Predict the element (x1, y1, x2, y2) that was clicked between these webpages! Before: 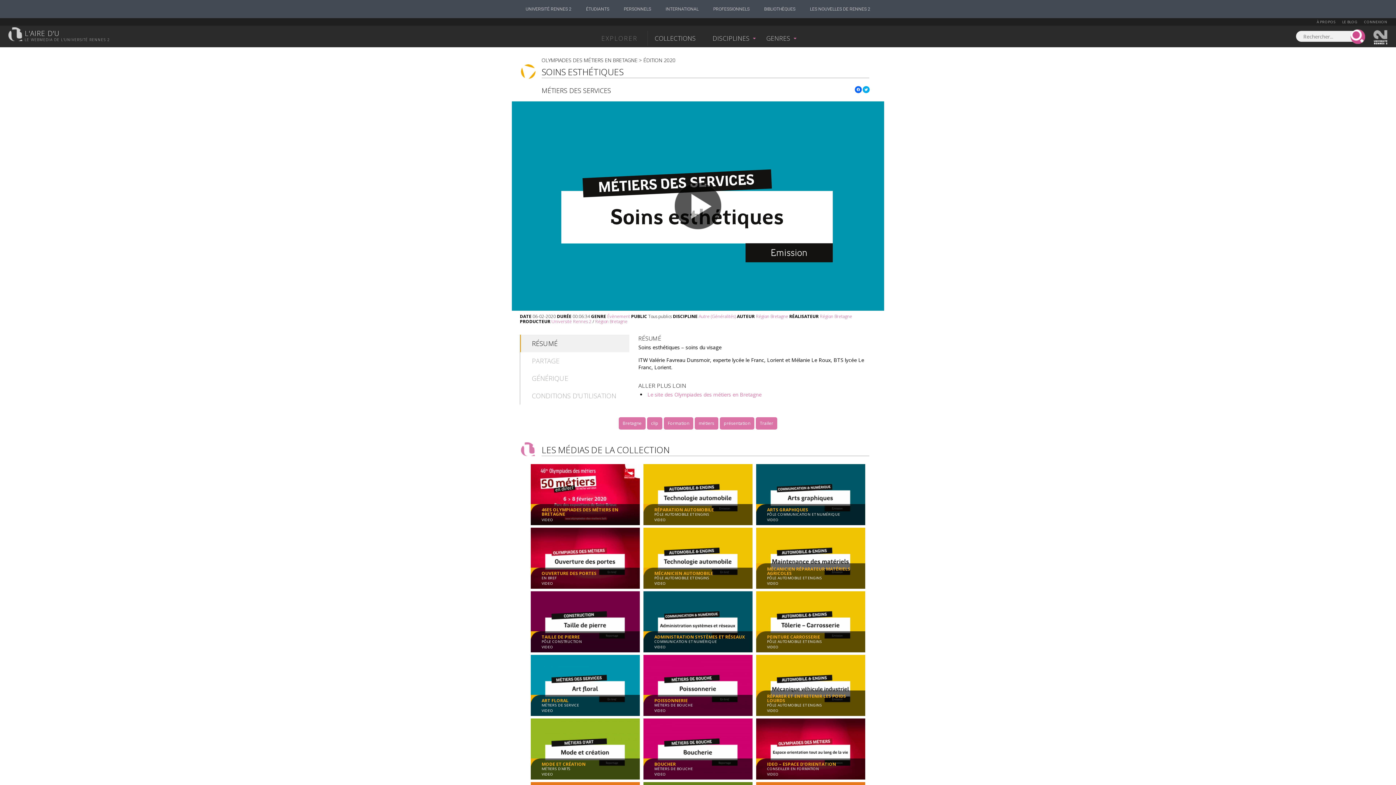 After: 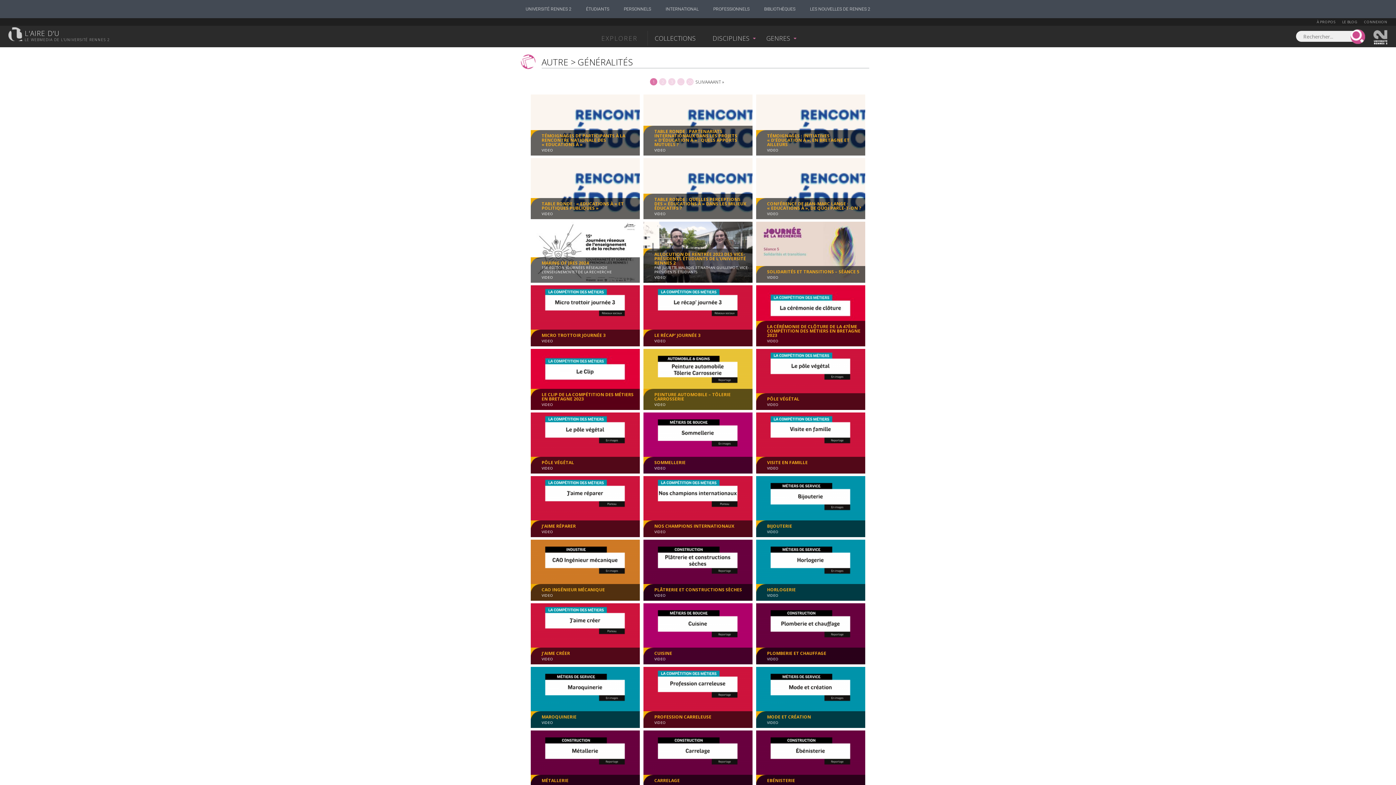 Action: label: Autre (Généralités) bbox: (698, 313, 736, 319)